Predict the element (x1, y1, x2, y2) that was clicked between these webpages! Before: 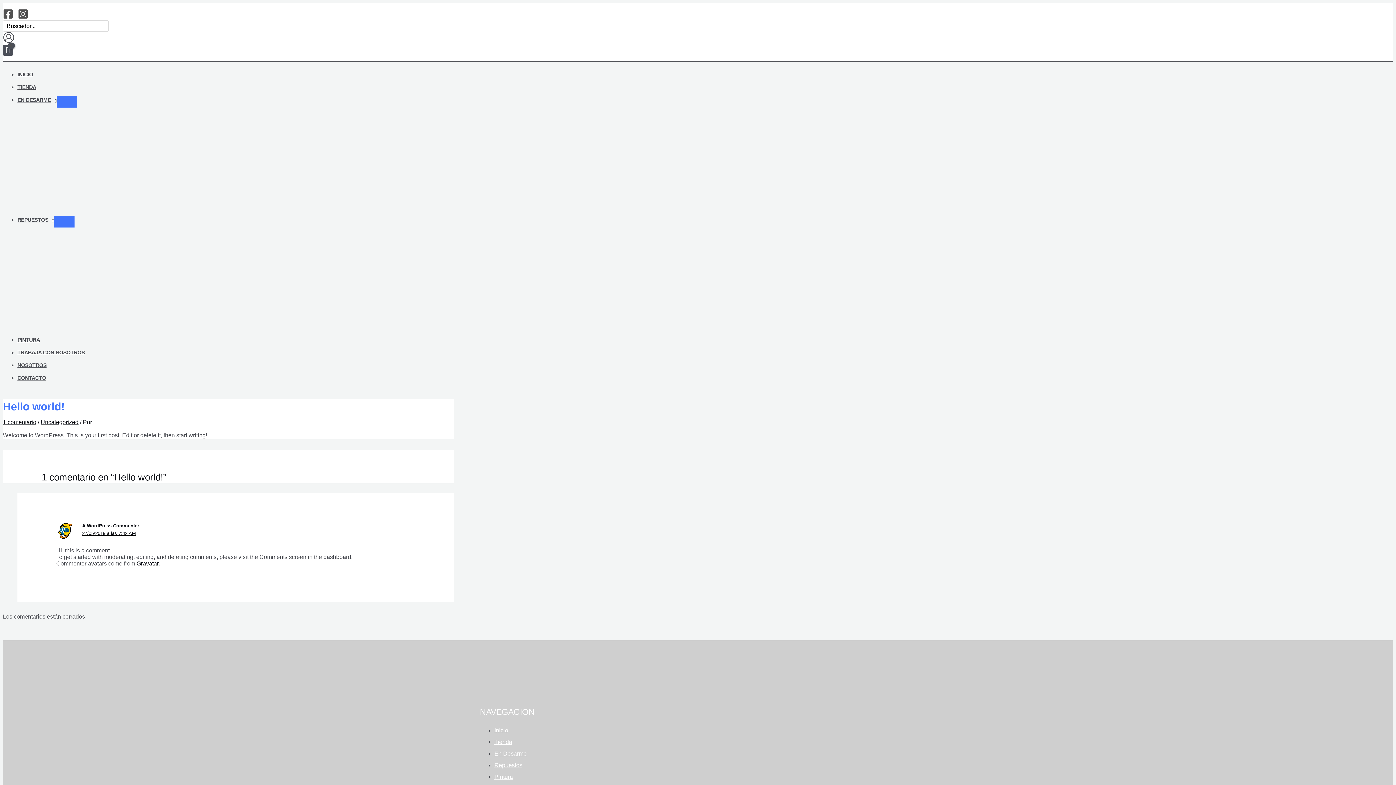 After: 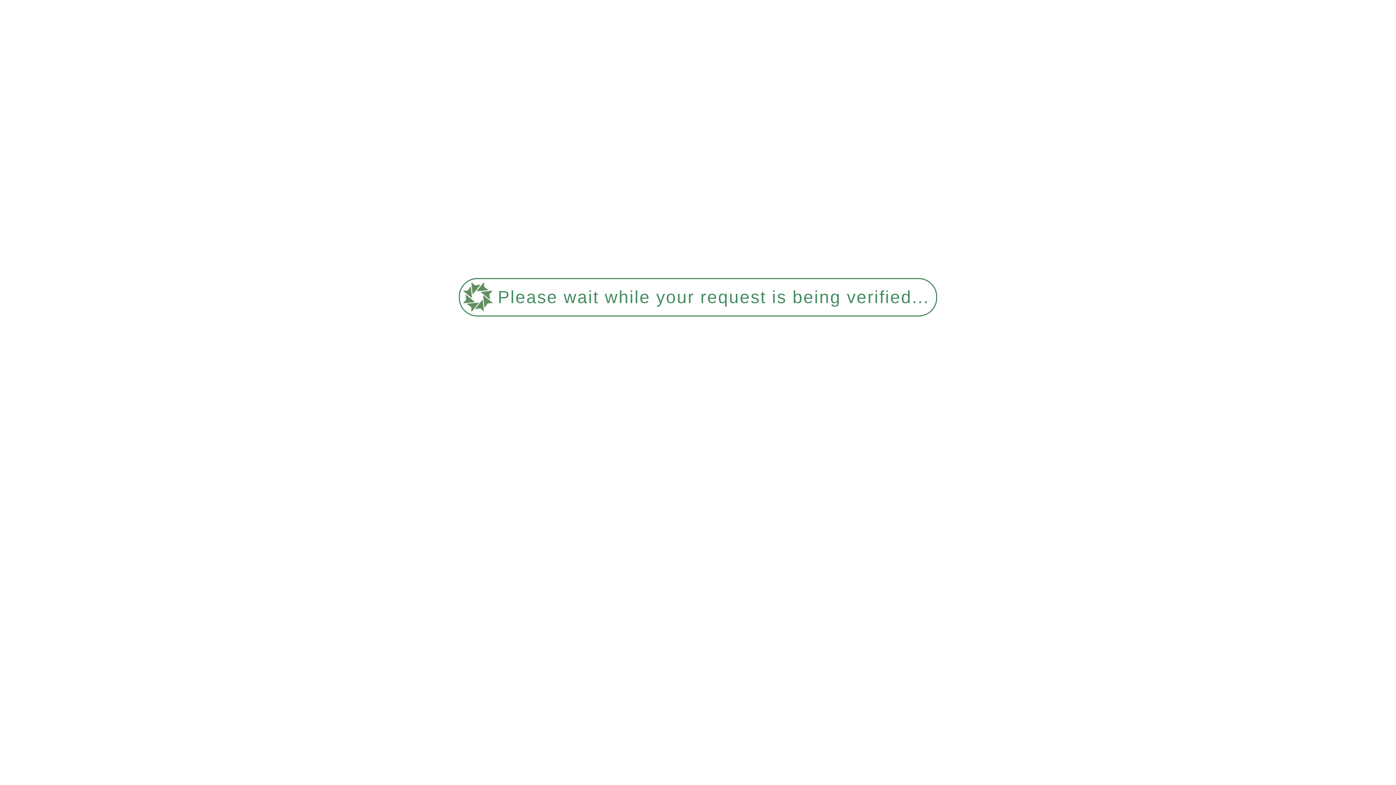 Action: bbox: (494, 750, 526, 756) label: En Desarme